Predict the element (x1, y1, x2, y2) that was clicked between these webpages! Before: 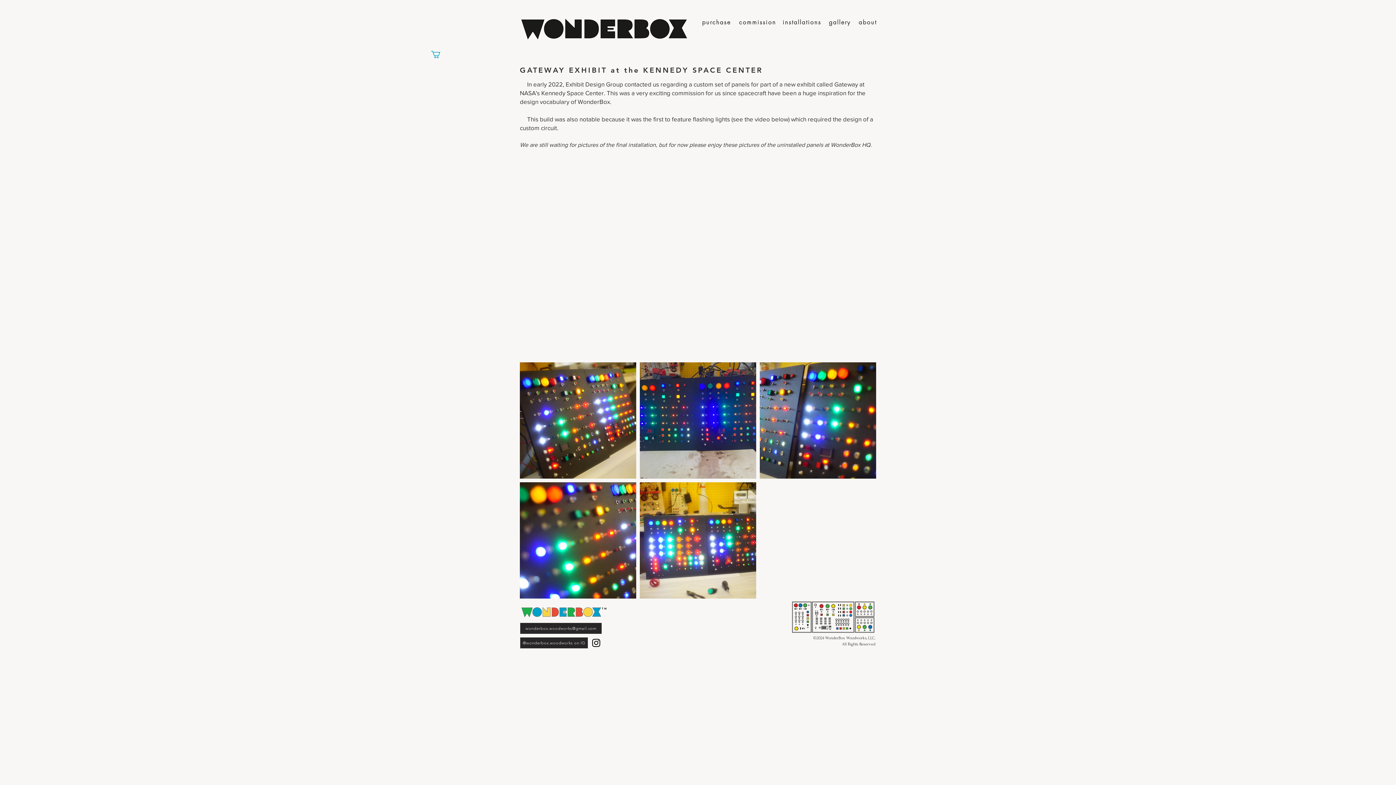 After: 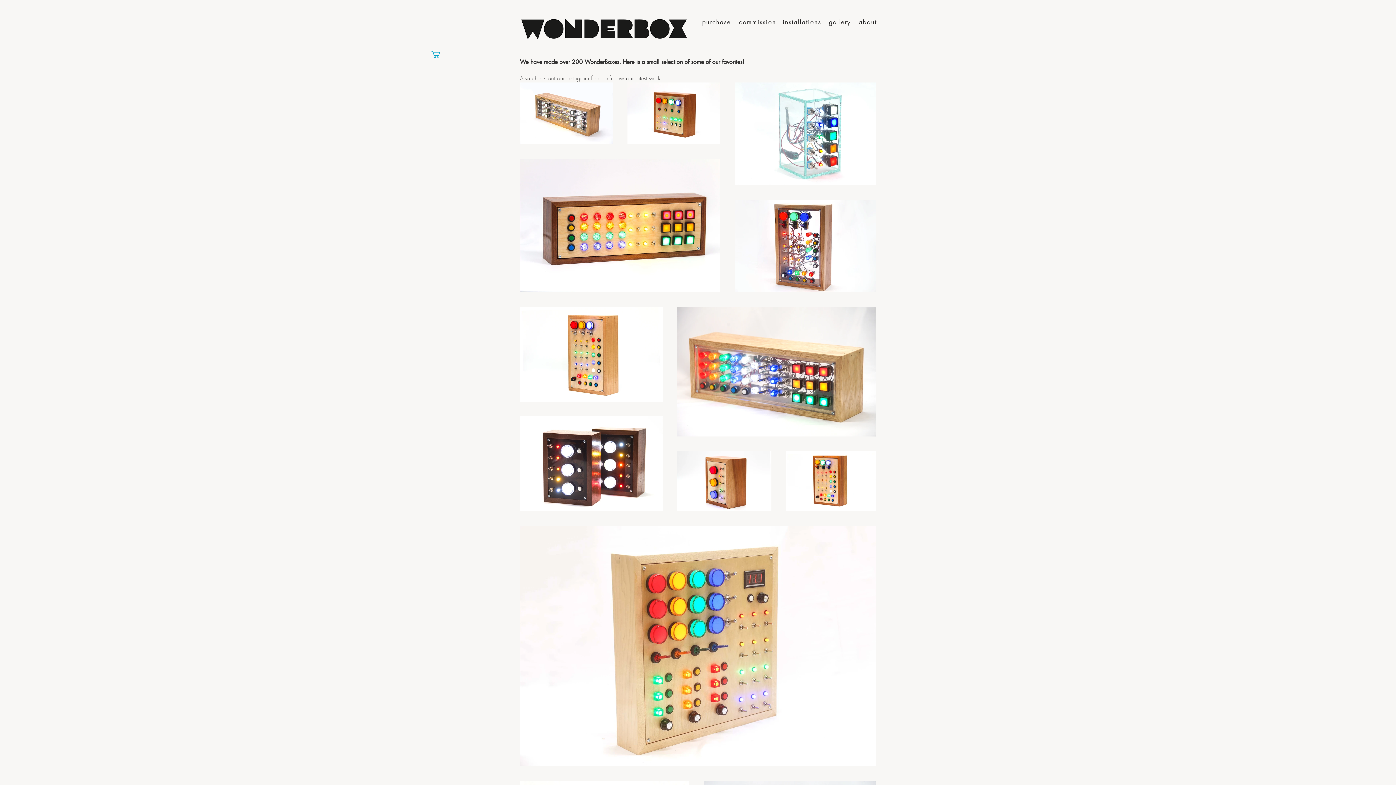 Action: bbox: (814, 14, 865, 29) label: gallery